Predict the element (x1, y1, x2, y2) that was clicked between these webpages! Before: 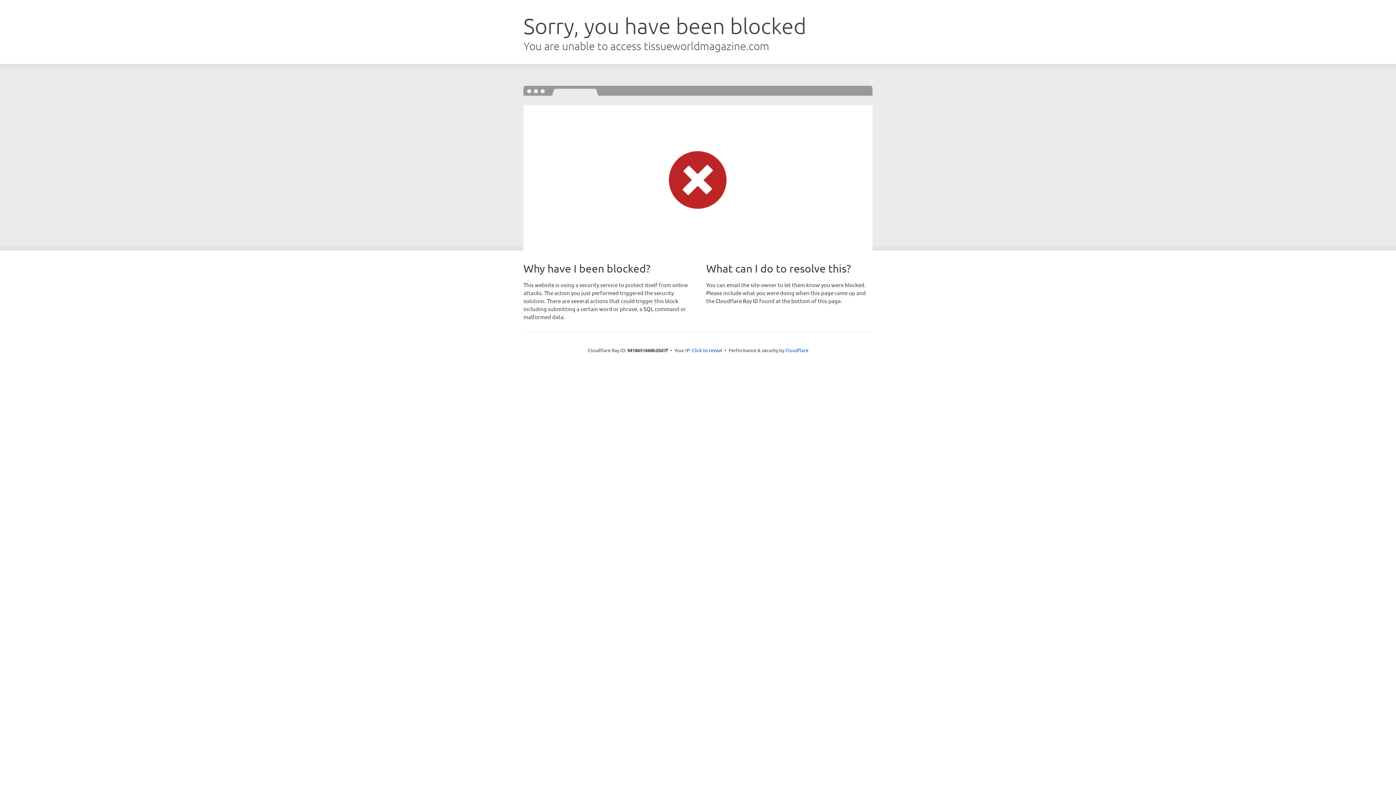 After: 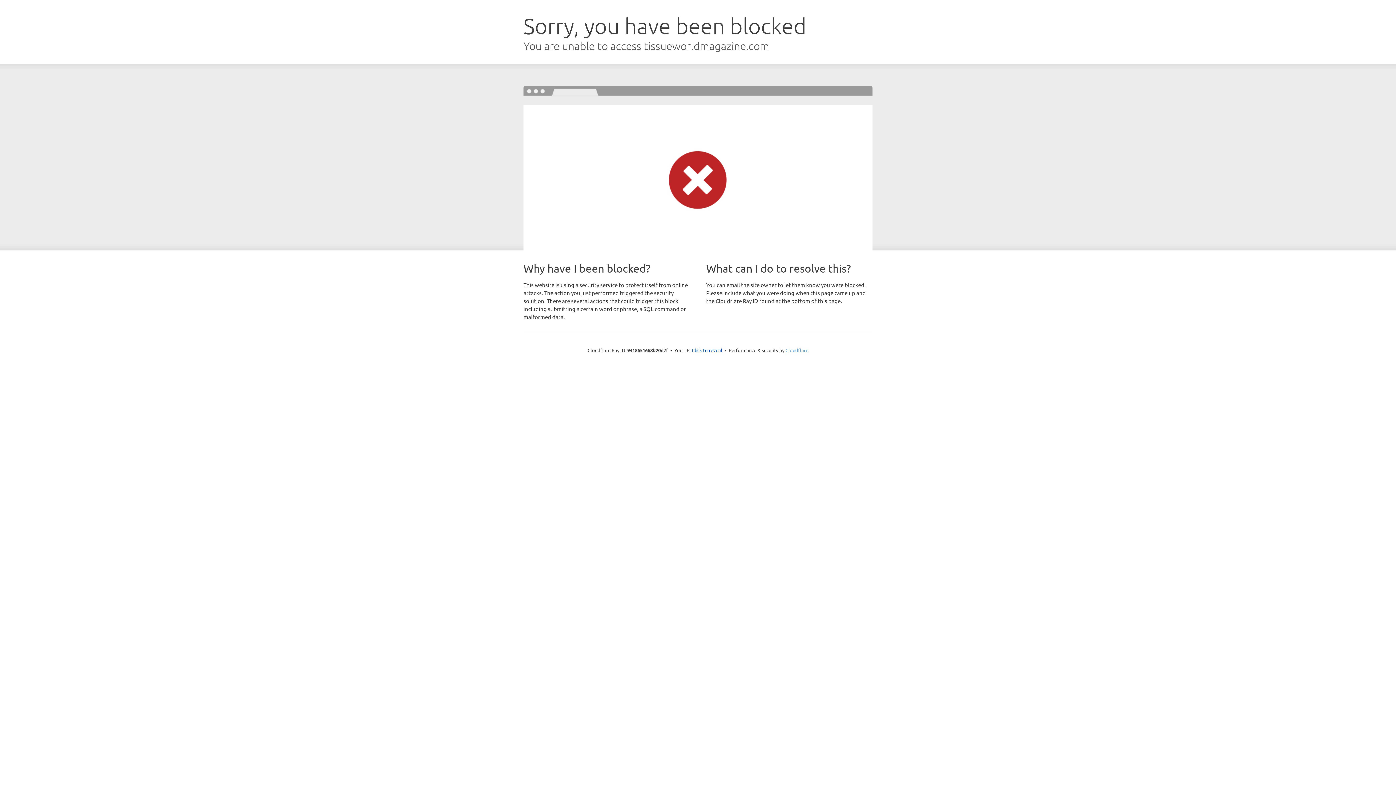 Action: label: Cloudflare bbox: (785, 347, 808, 353)